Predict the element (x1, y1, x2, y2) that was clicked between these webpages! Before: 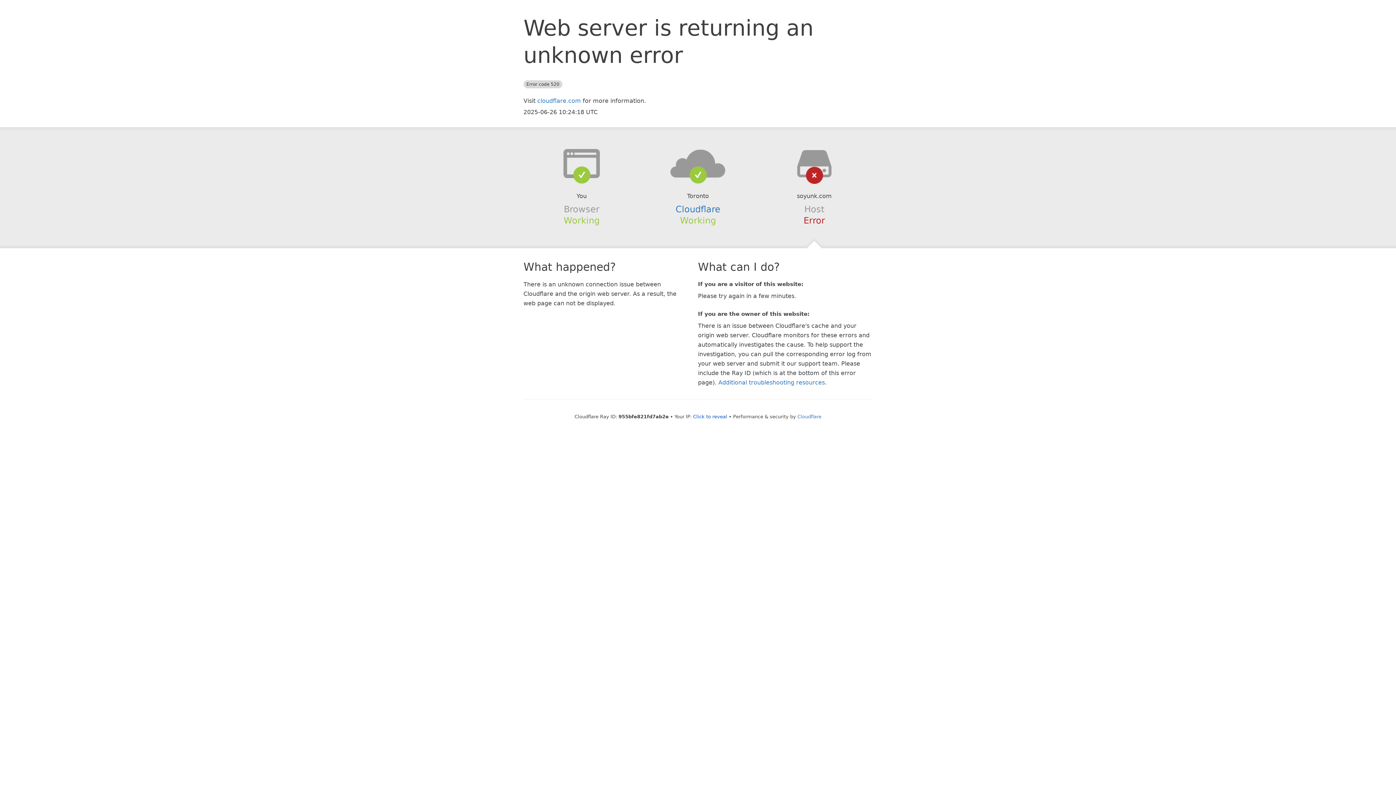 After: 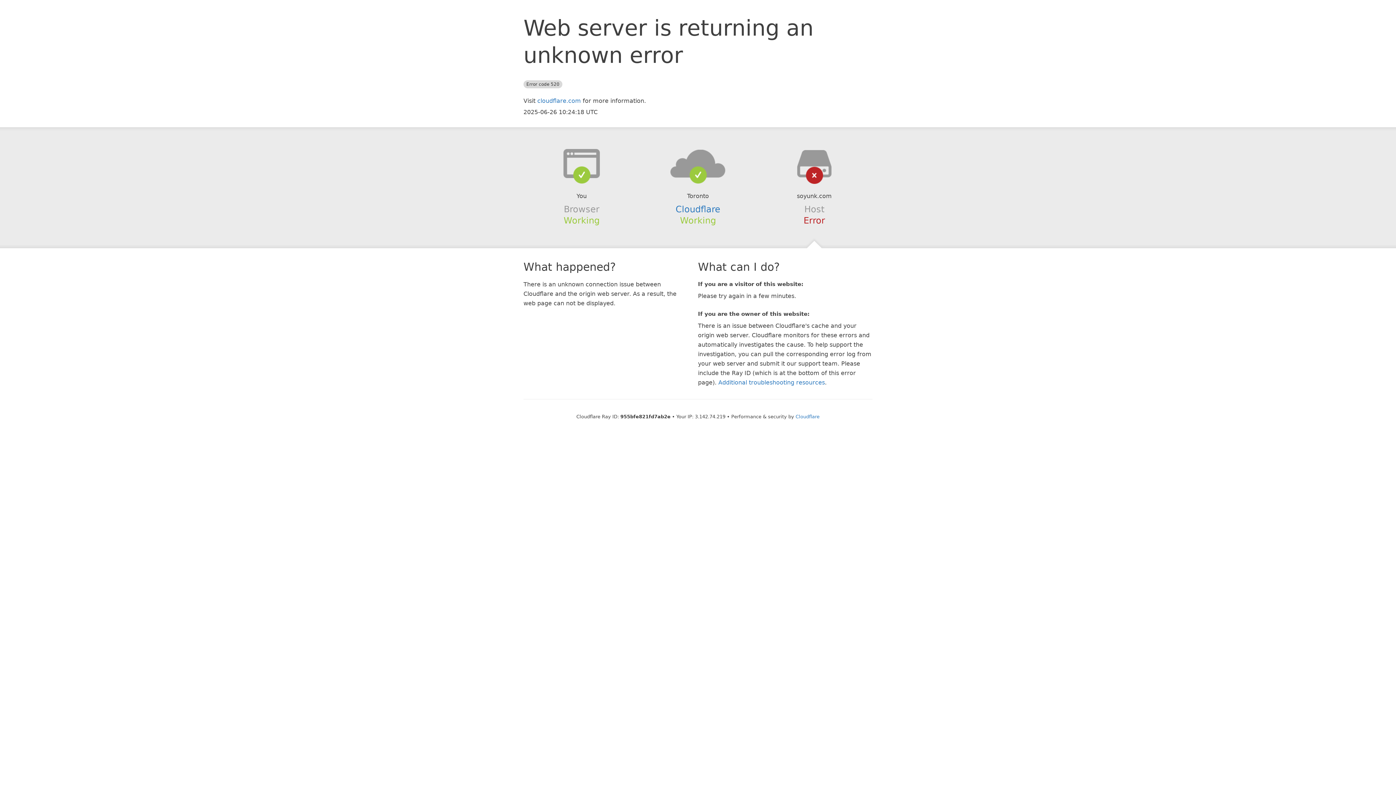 Action: bbox: (693, 414, 727, 419) label: Click to reveal